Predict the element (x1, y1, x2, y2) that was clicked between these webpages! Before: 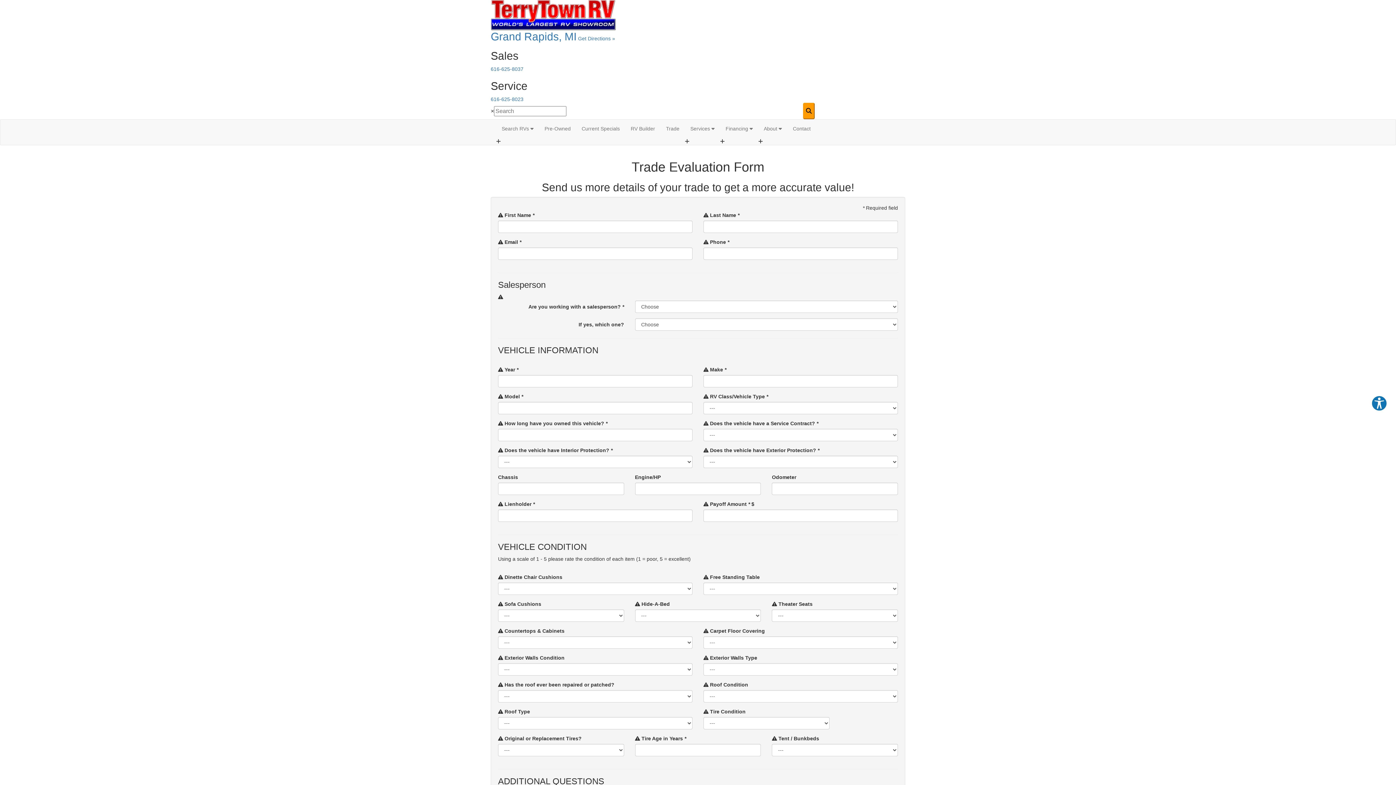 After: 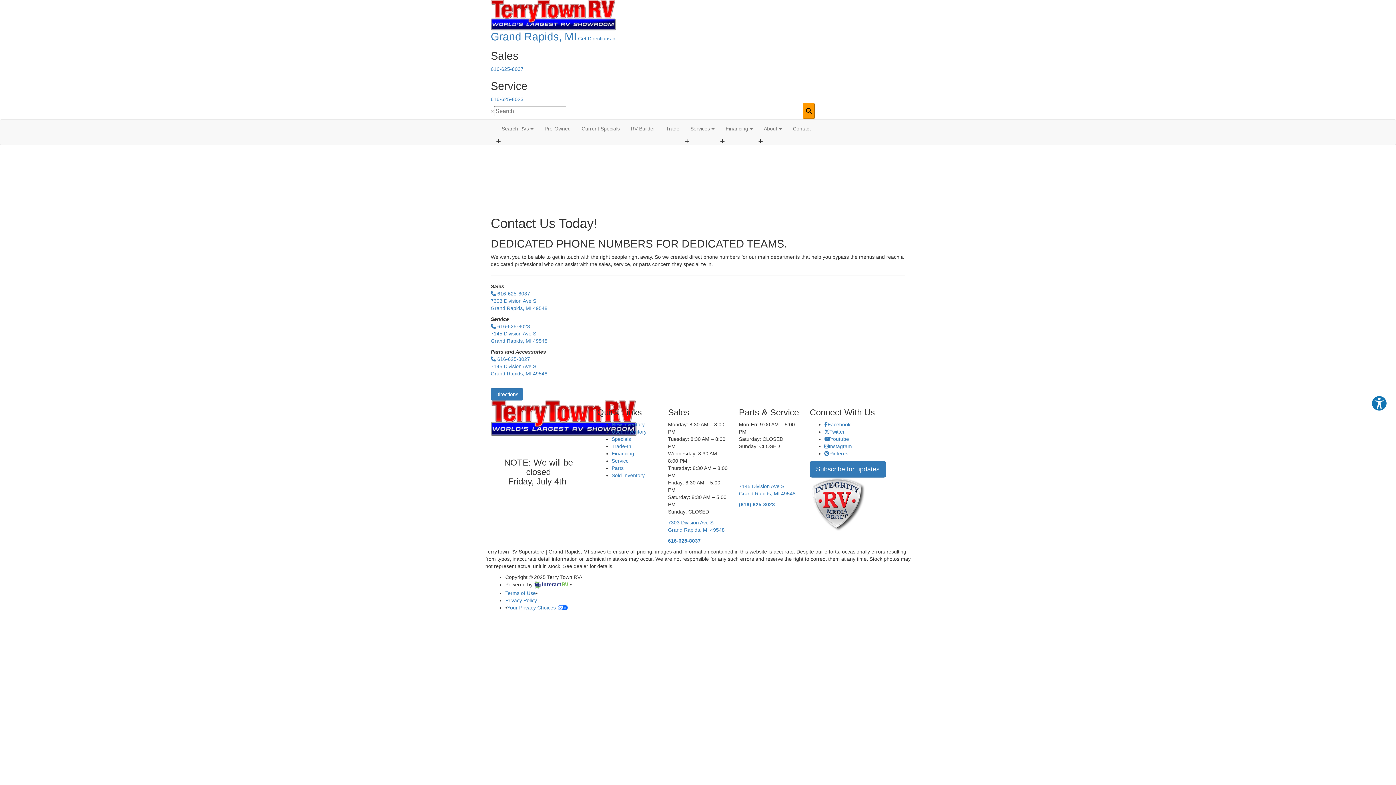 Action: label: Grand Rapids, MI Get Directions » bbox: (490, 35, 615, 41)